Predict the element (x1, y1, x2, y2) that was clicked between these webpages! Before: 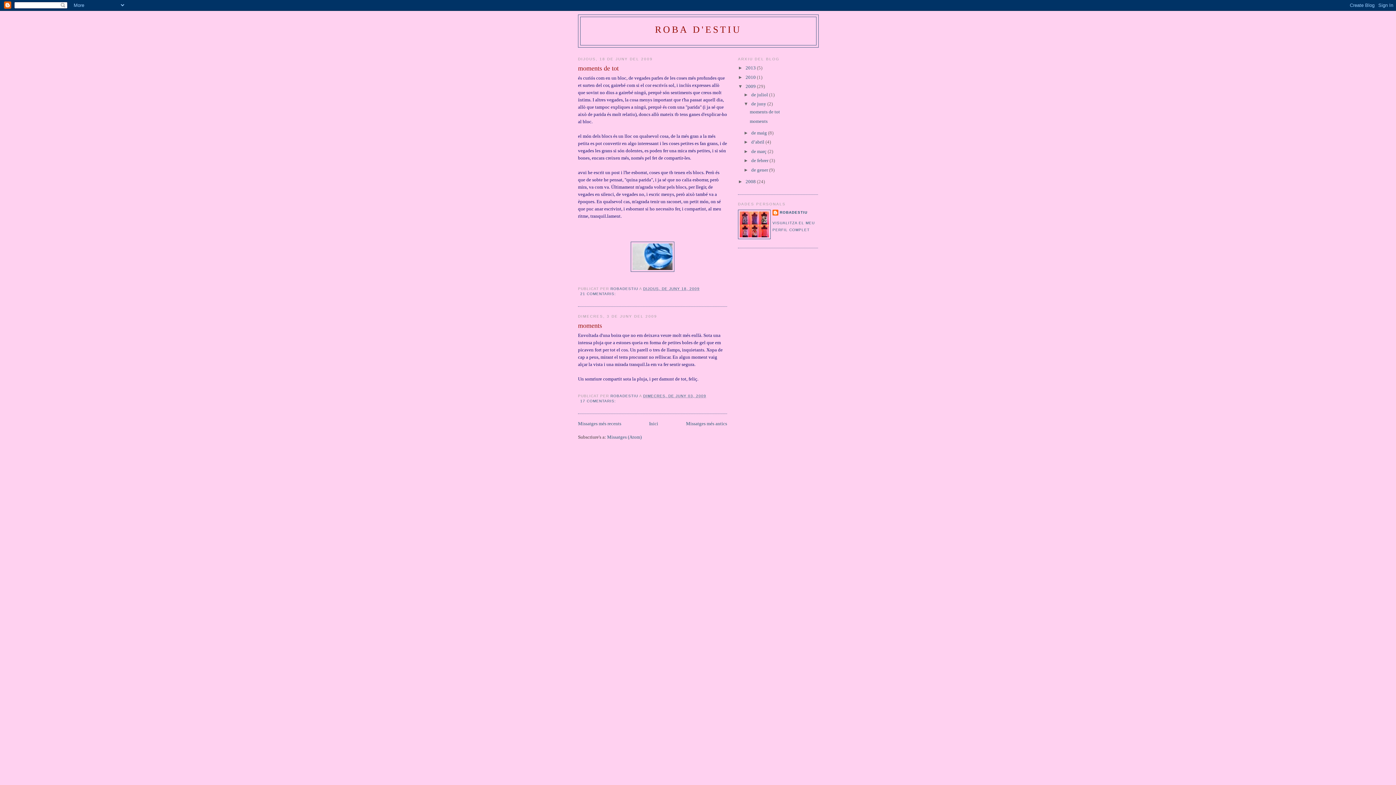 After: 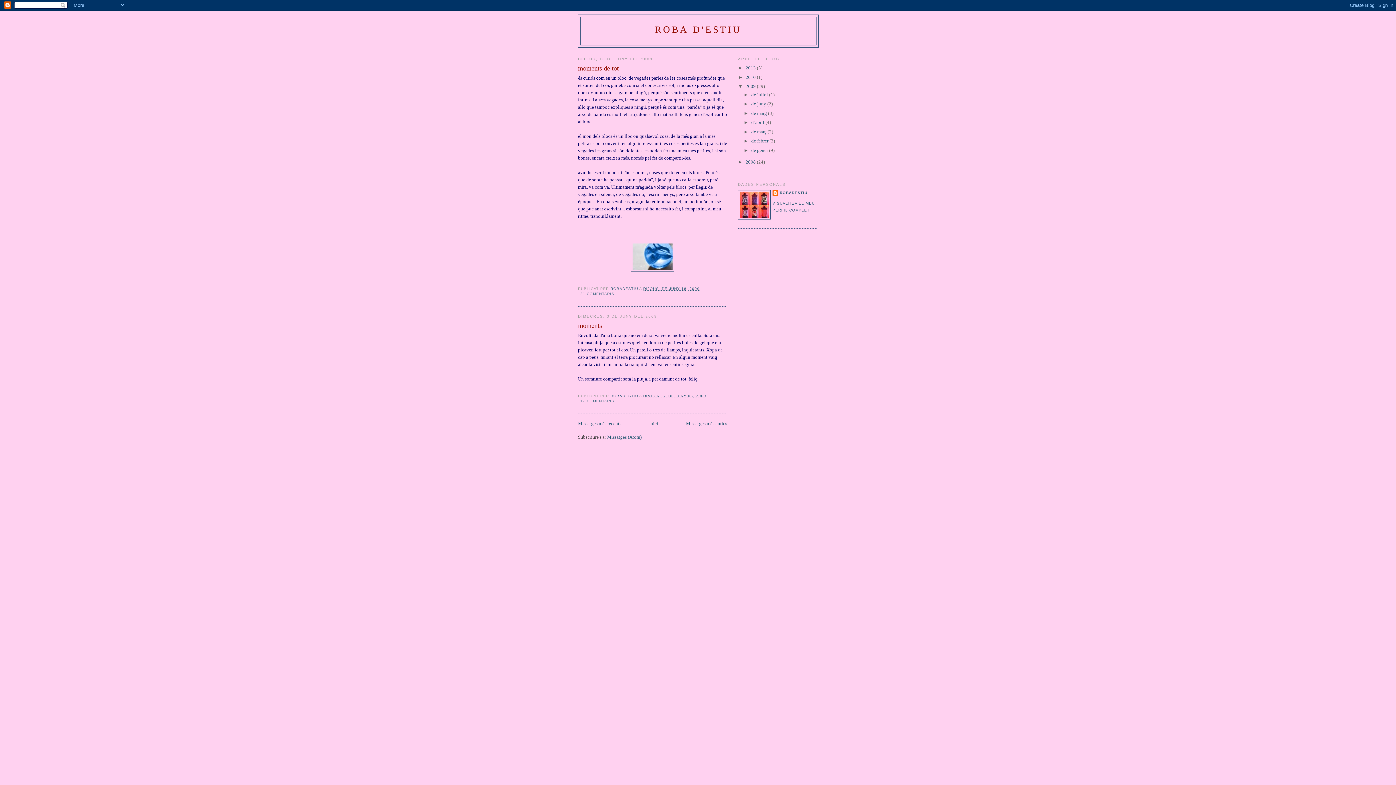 Action: label: ▼   bbox: (743, 101, 751, 106)